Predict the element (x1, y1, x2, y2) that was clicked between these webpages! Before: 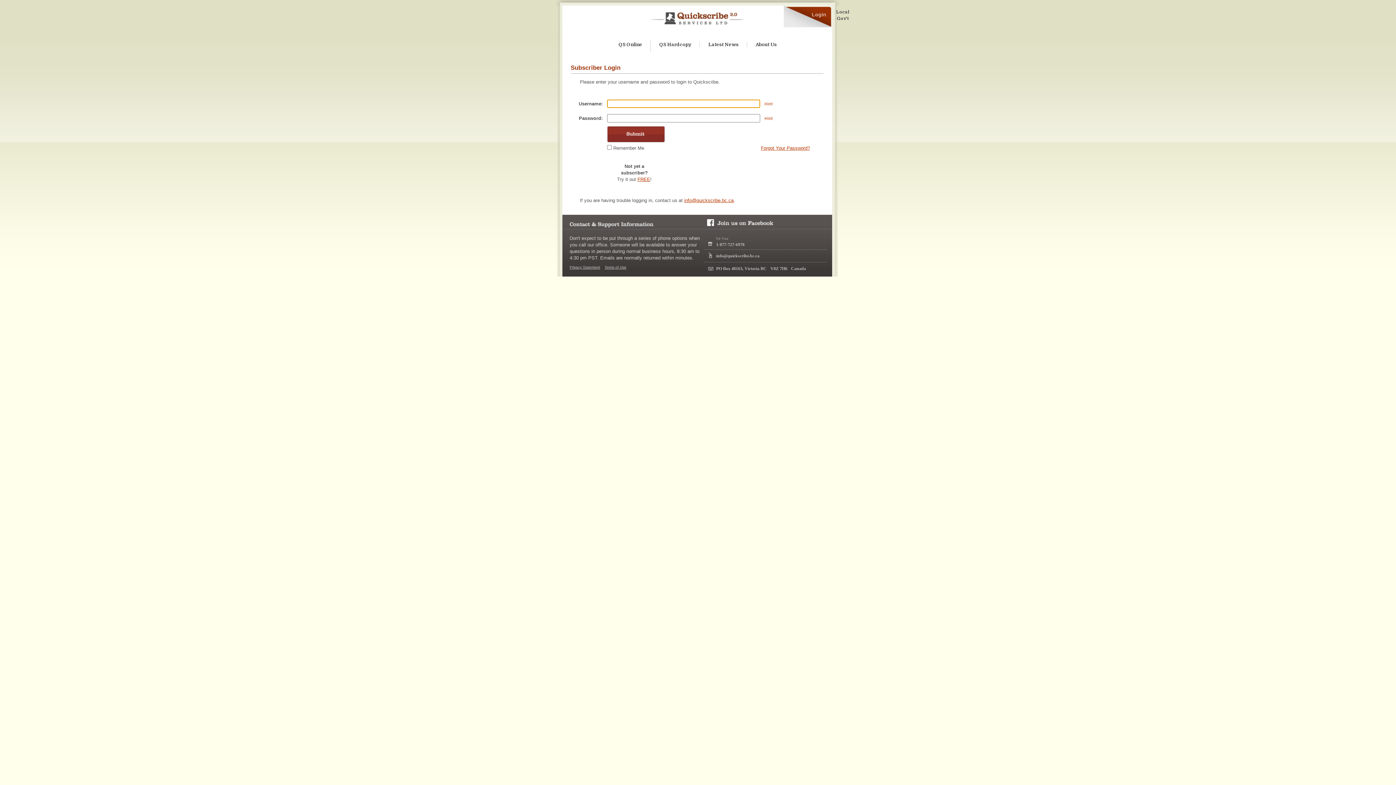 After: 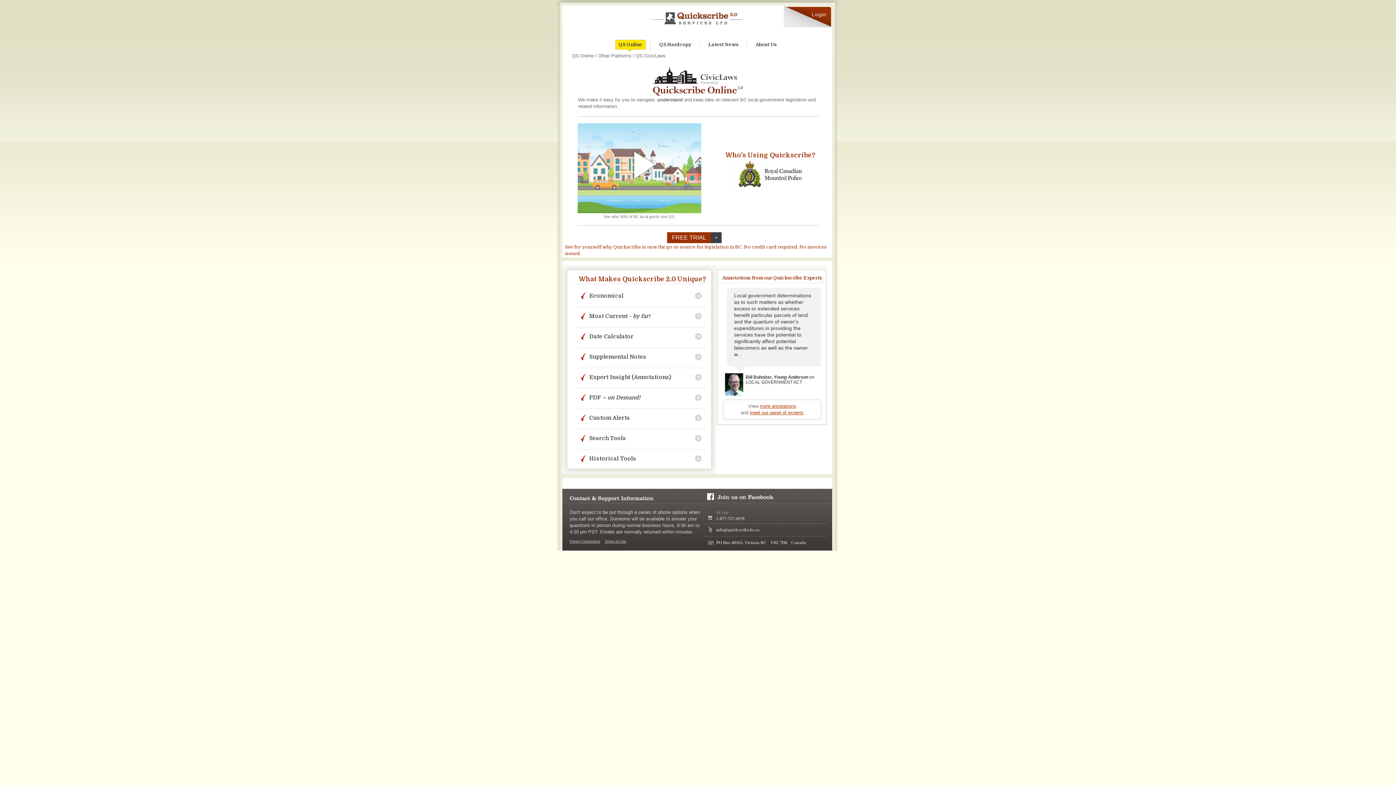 Action: bbox: (833, 7, 852, 23) label: Local Gov't